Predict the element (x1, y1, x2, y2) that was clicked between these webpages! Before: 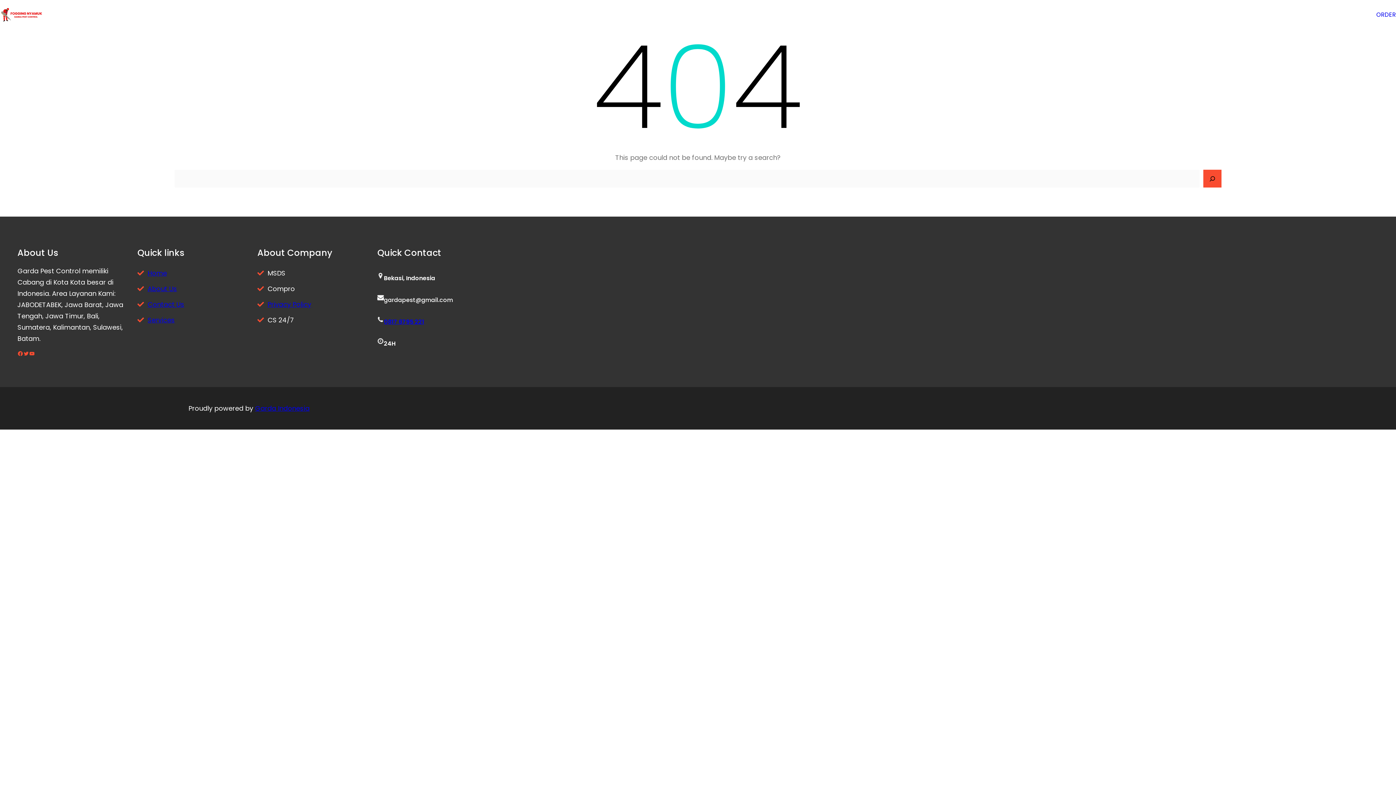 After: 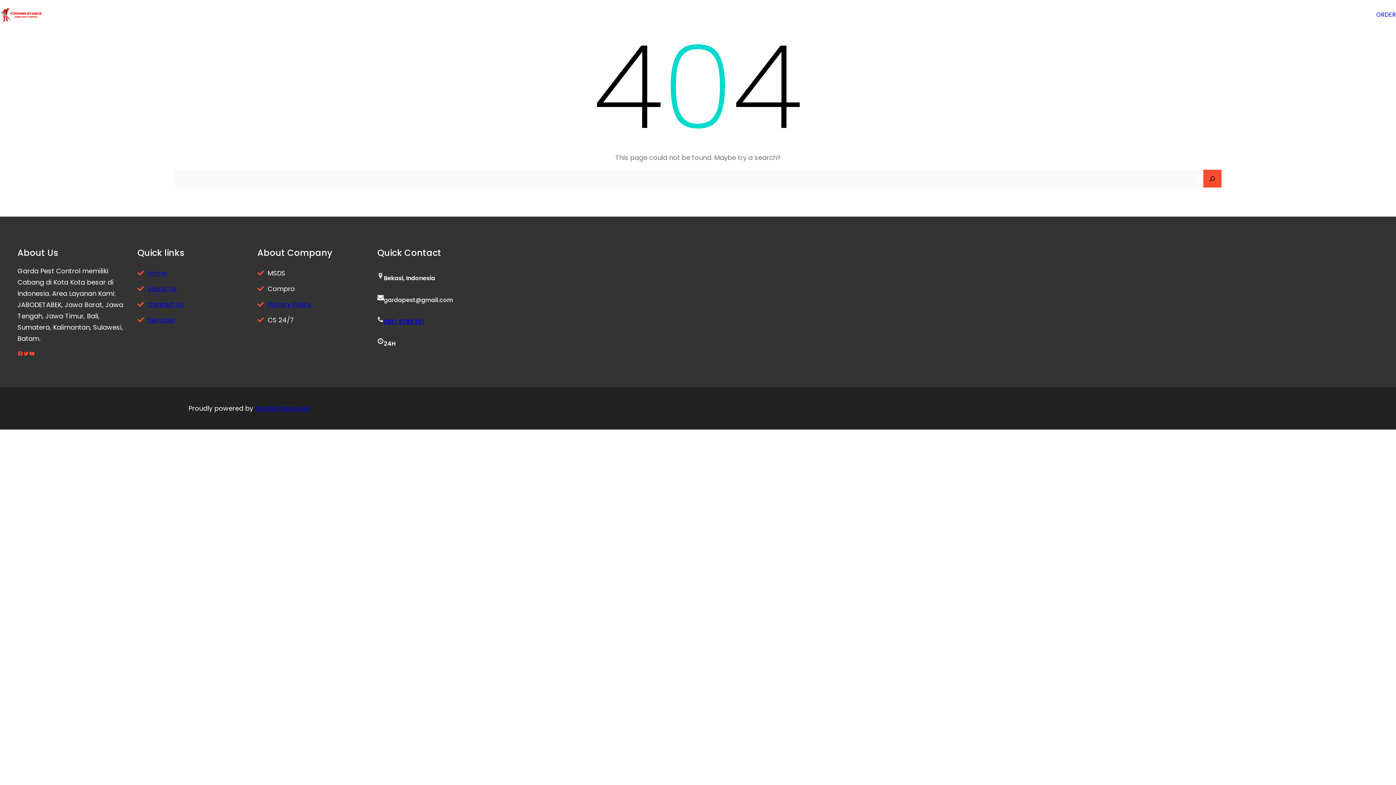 Action: bbox: (1203, 169, 1221, 187) label: Search